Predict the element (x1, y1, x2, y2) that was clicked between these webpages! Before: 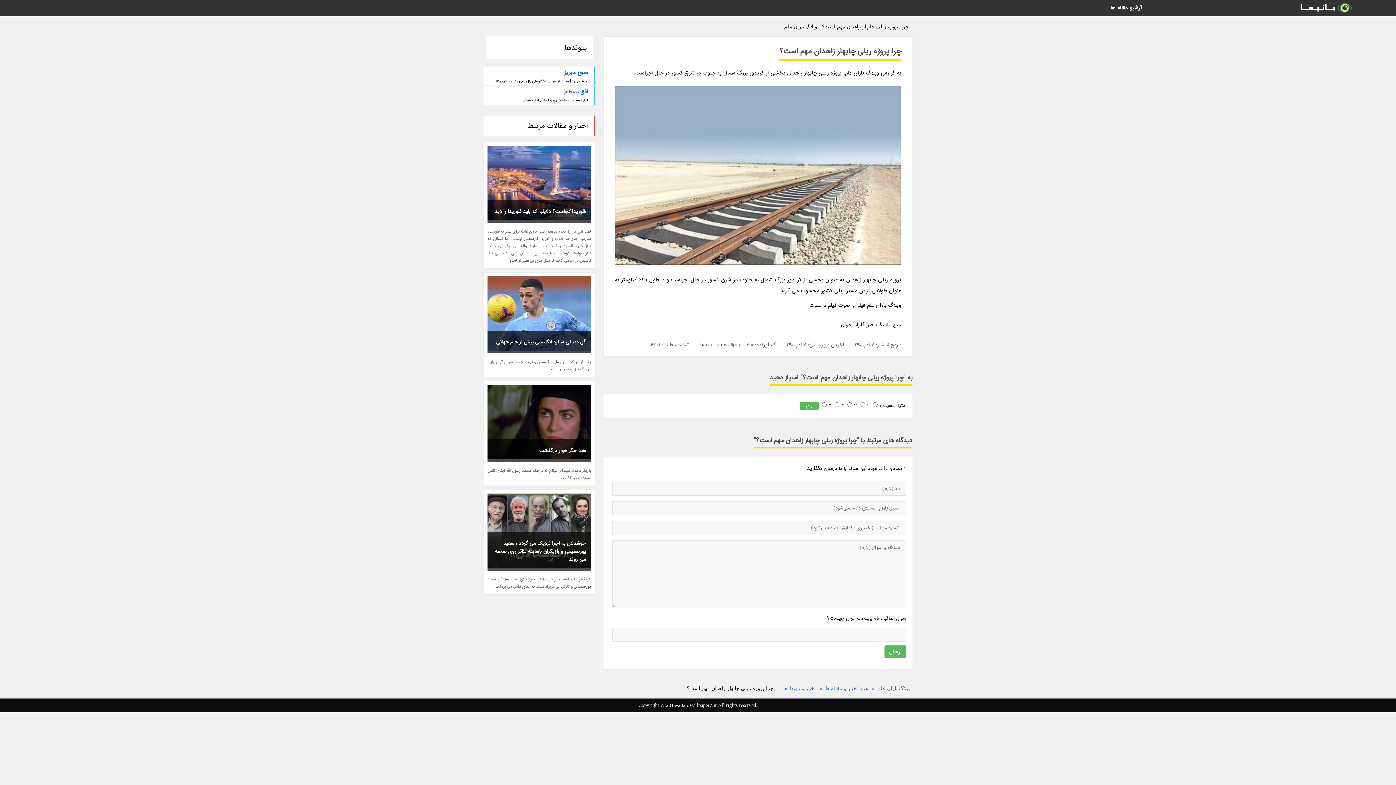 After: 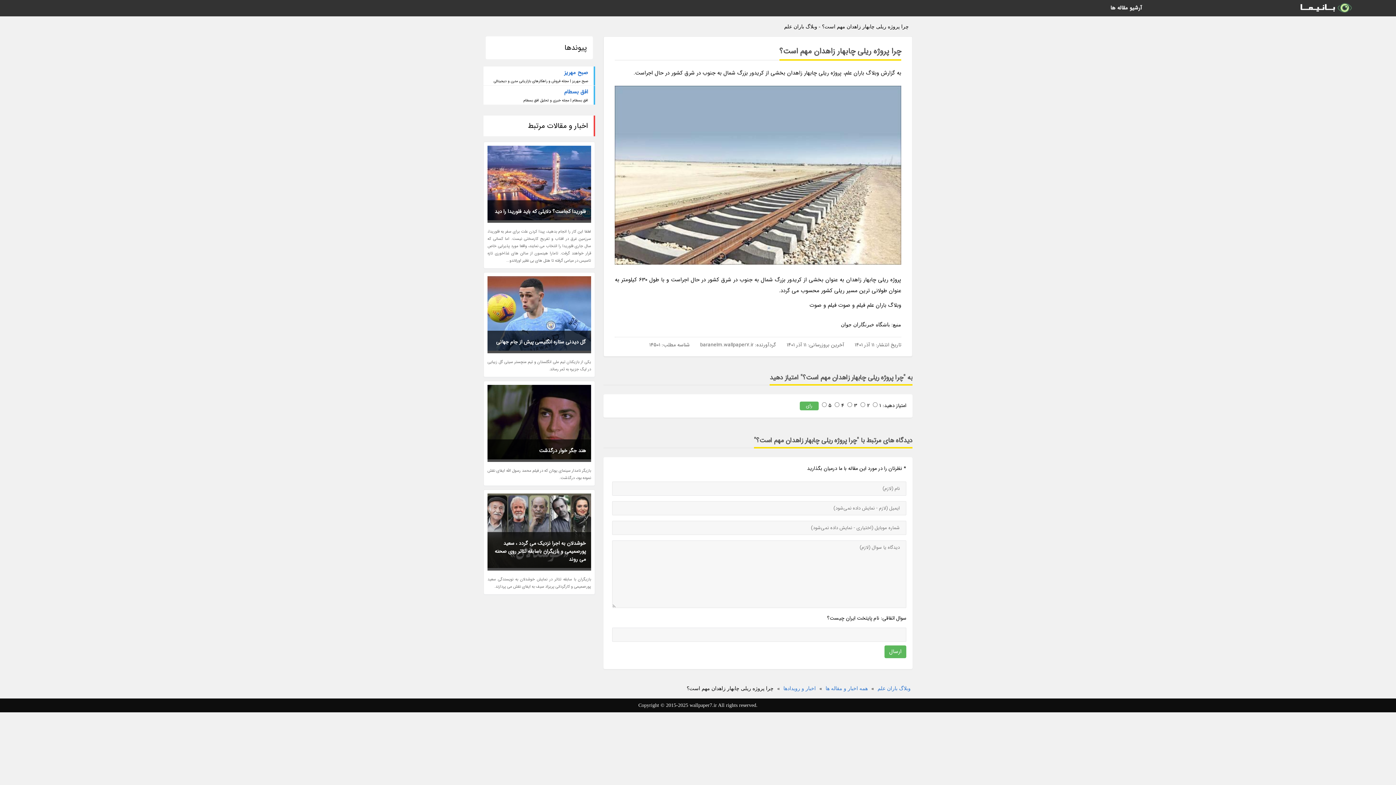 Action: bbox: (800, 401, 818, 410) label: رای